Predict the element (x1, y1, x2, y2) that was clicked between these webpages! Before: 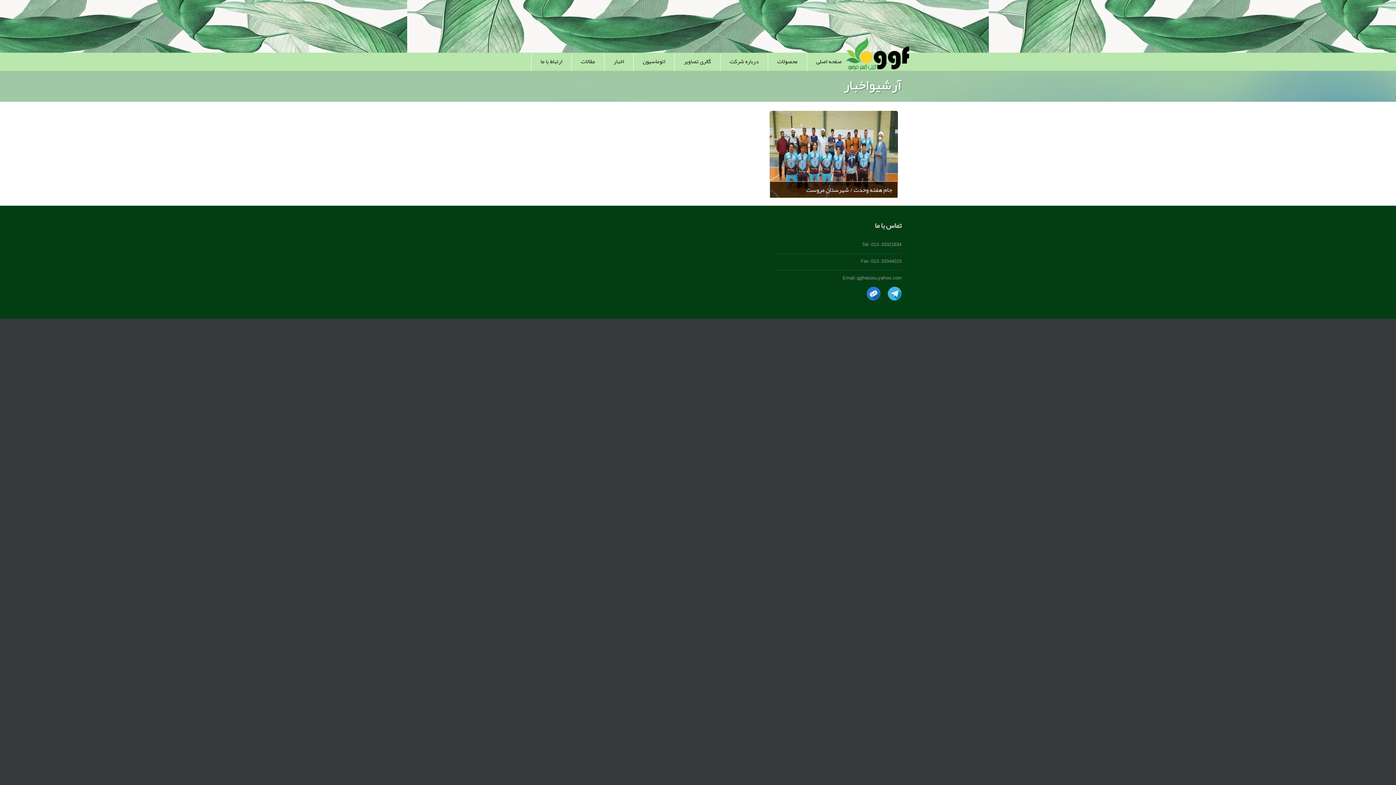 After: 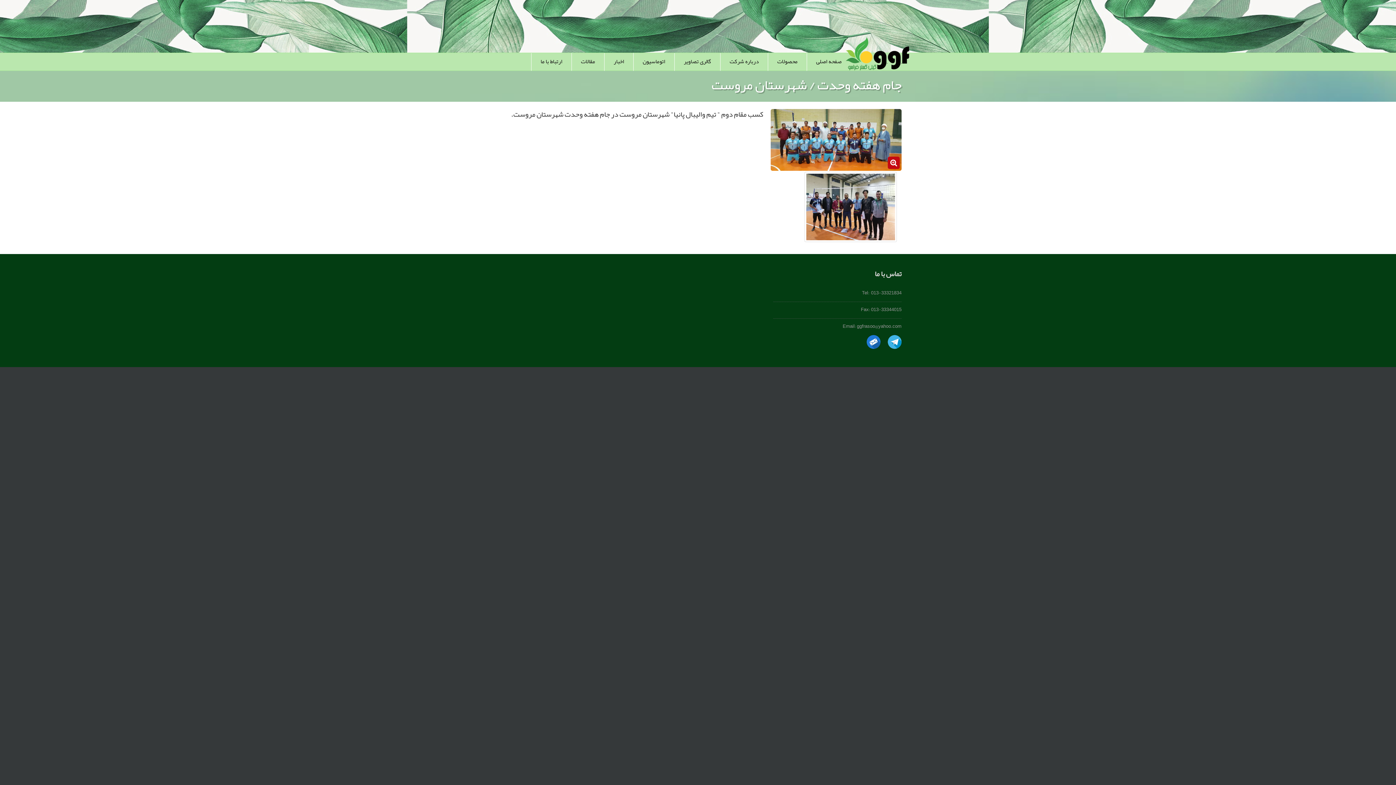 Action: bbox: (769, 110, 898, 198) label: جام هفته وحدت / شهرستان مروست